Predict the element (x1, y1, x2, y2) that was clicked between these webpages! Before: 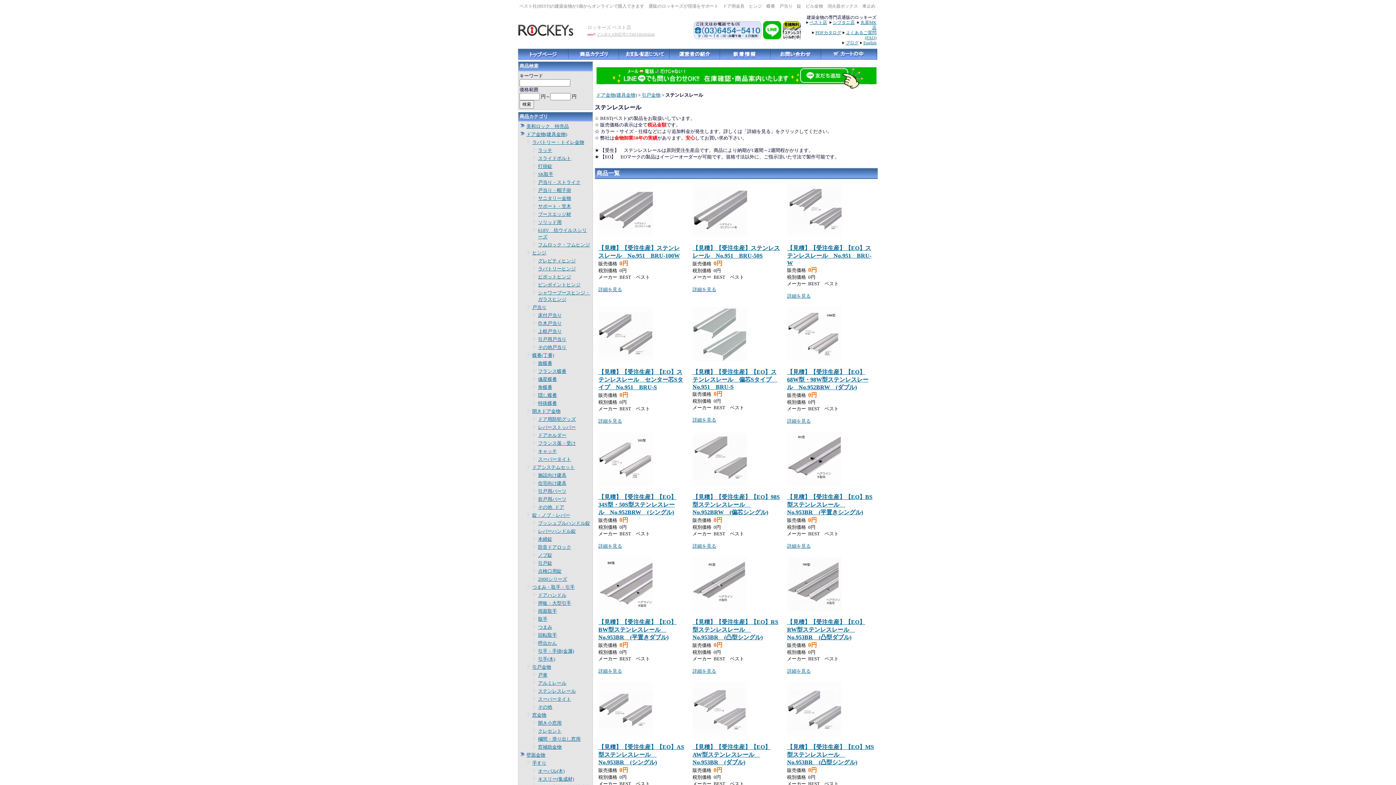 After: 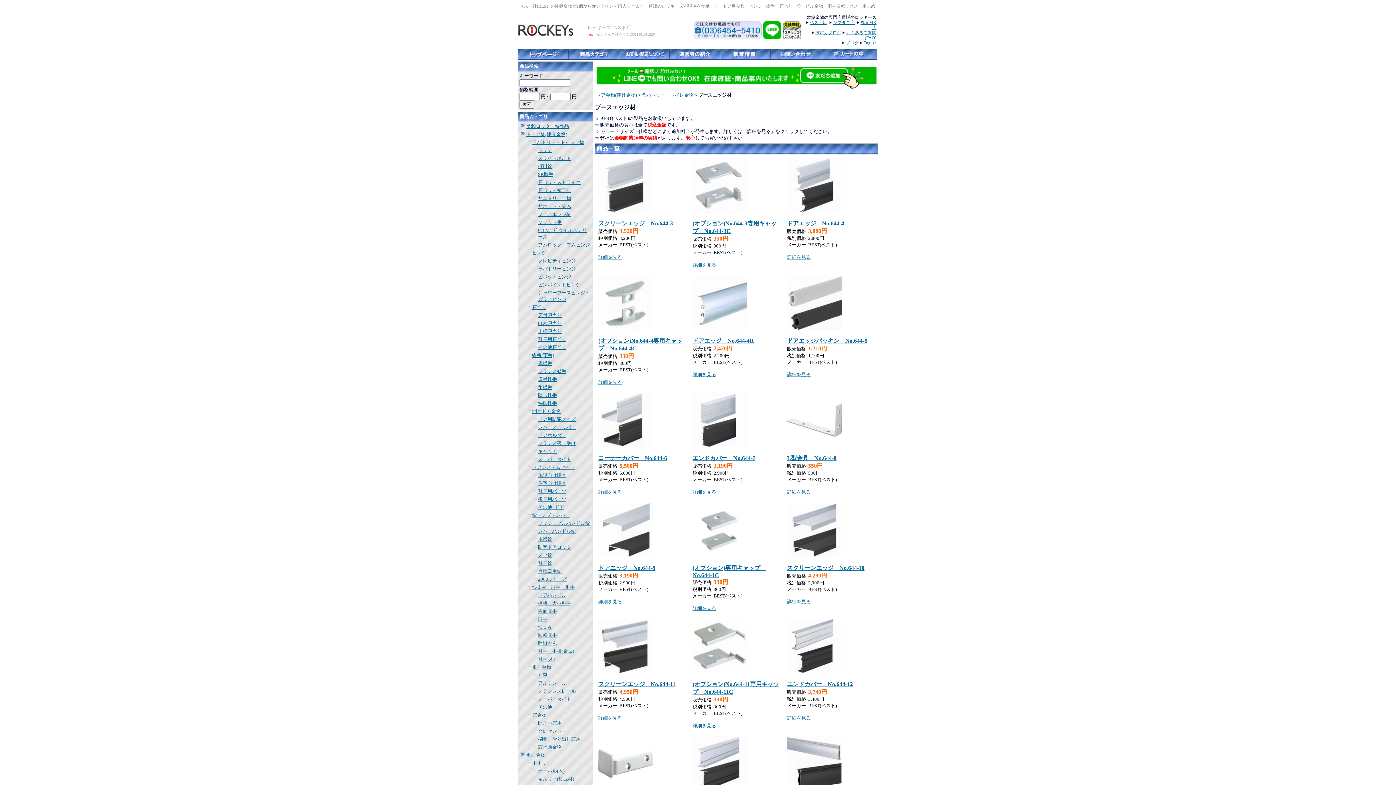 Action: bbox: (538, 211, 571, 217) label: ブースエッジ材